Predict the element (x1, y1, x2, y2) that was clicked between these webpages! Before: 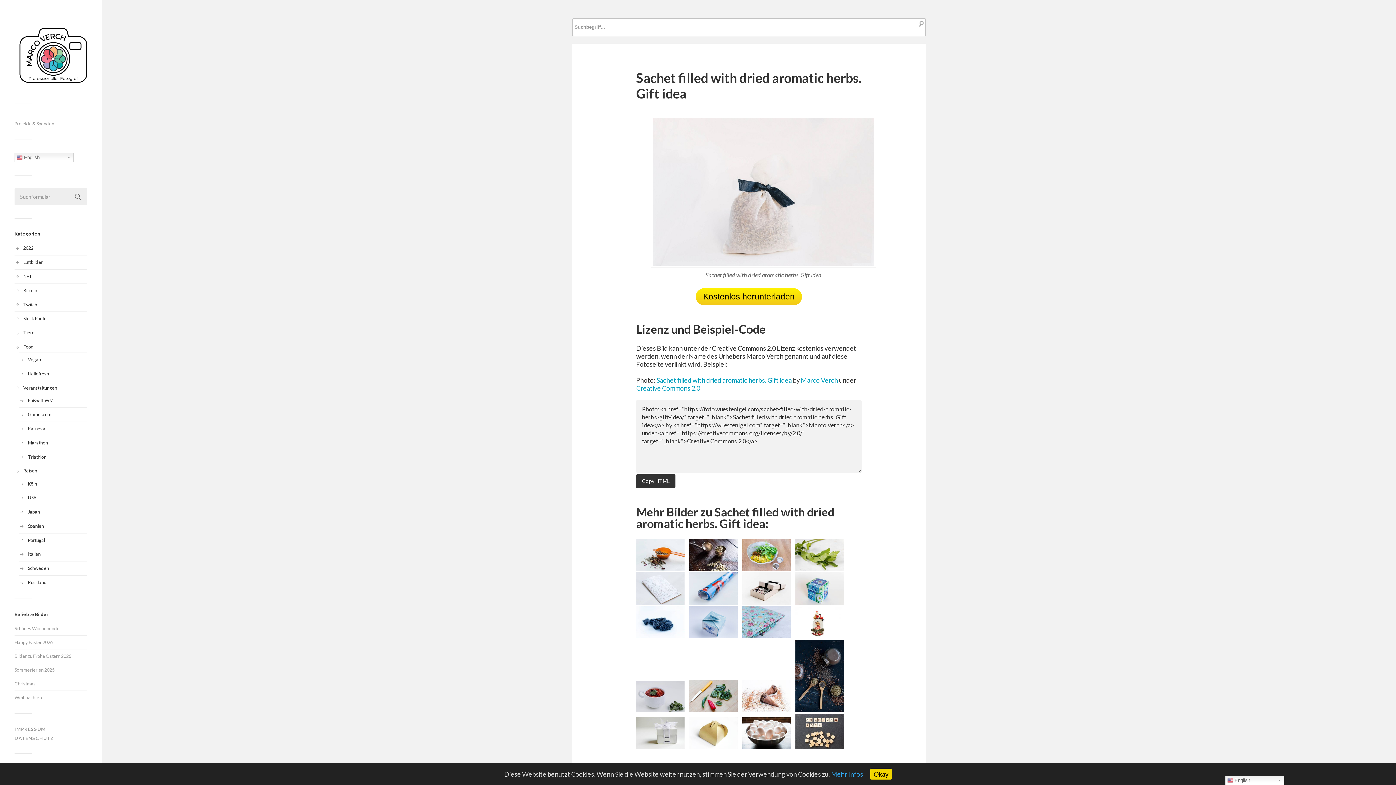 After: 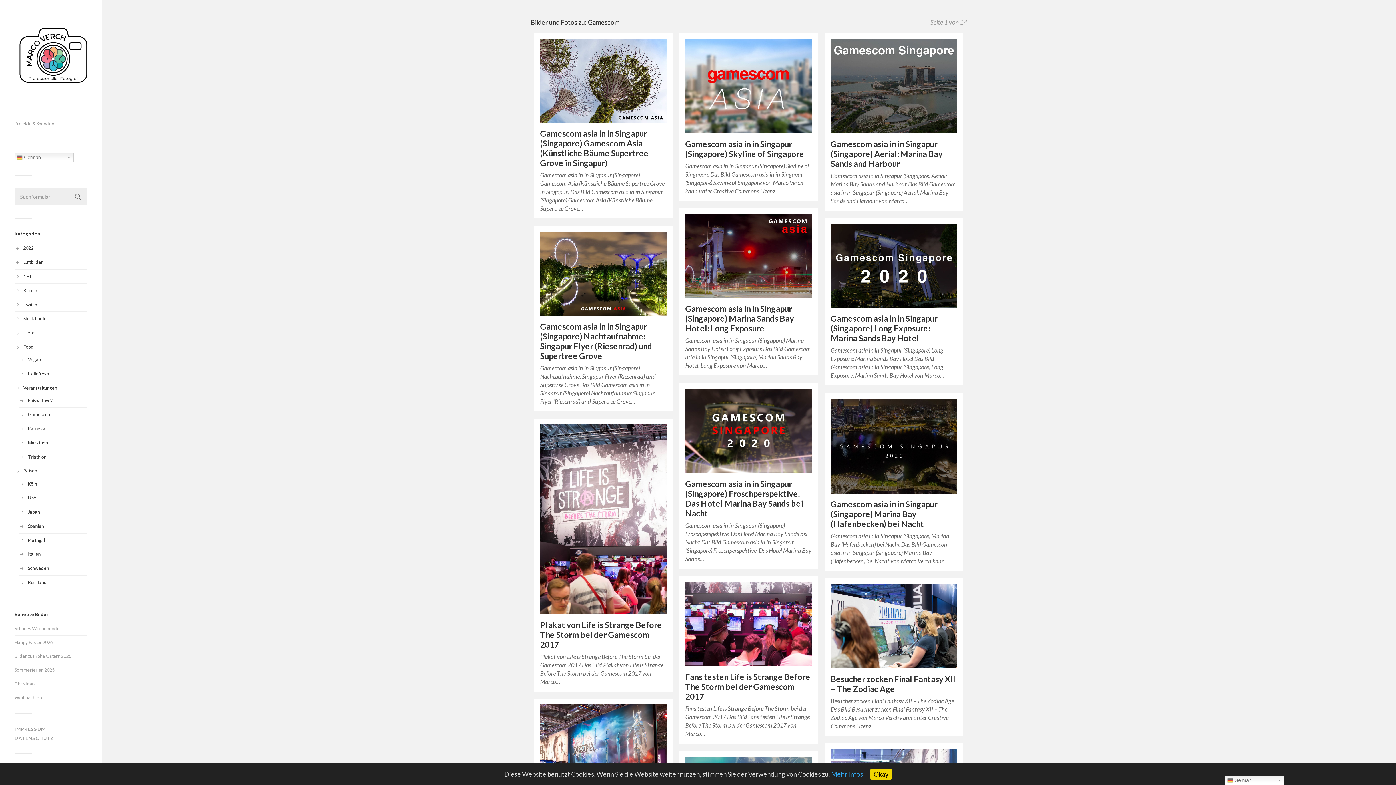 Action: label: Gamescom bbox: (27, 411, 51, 417)